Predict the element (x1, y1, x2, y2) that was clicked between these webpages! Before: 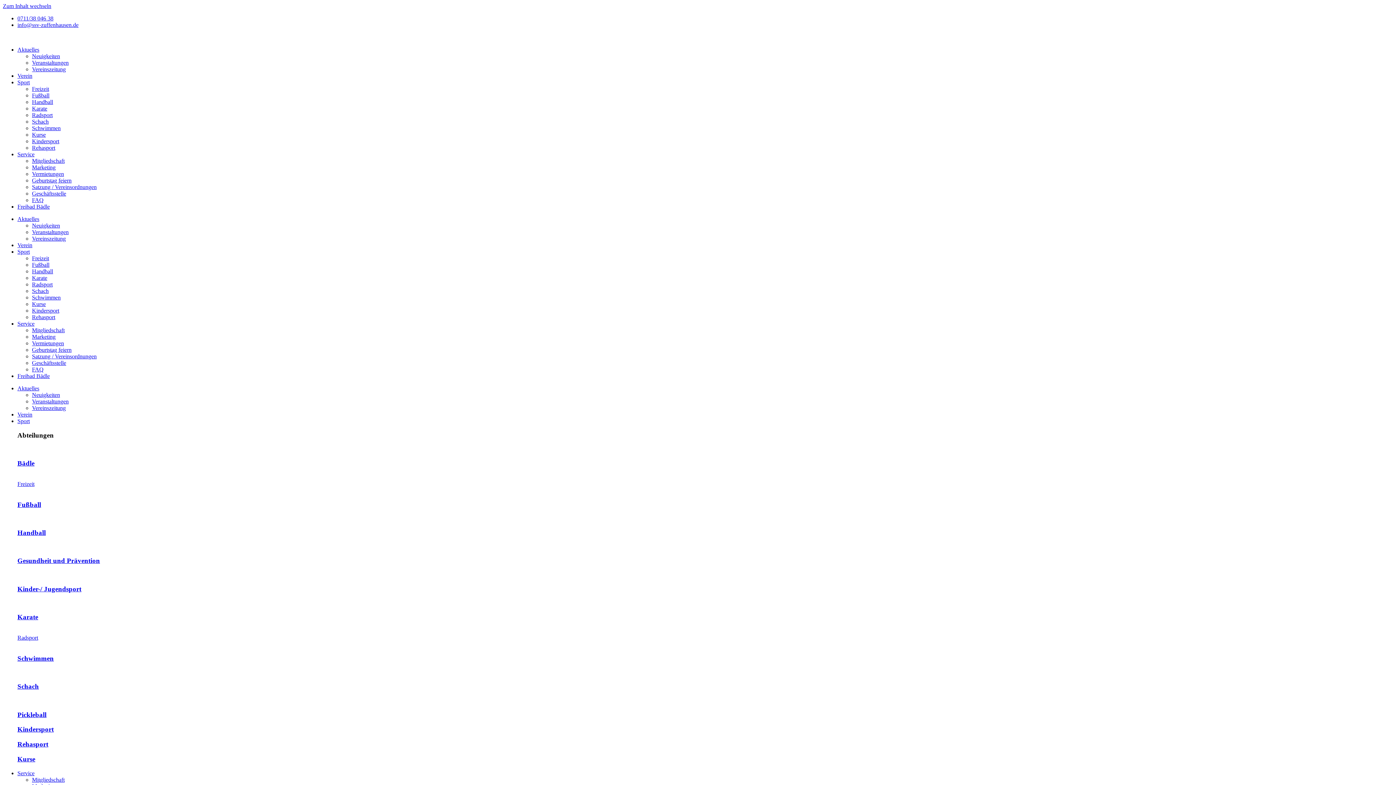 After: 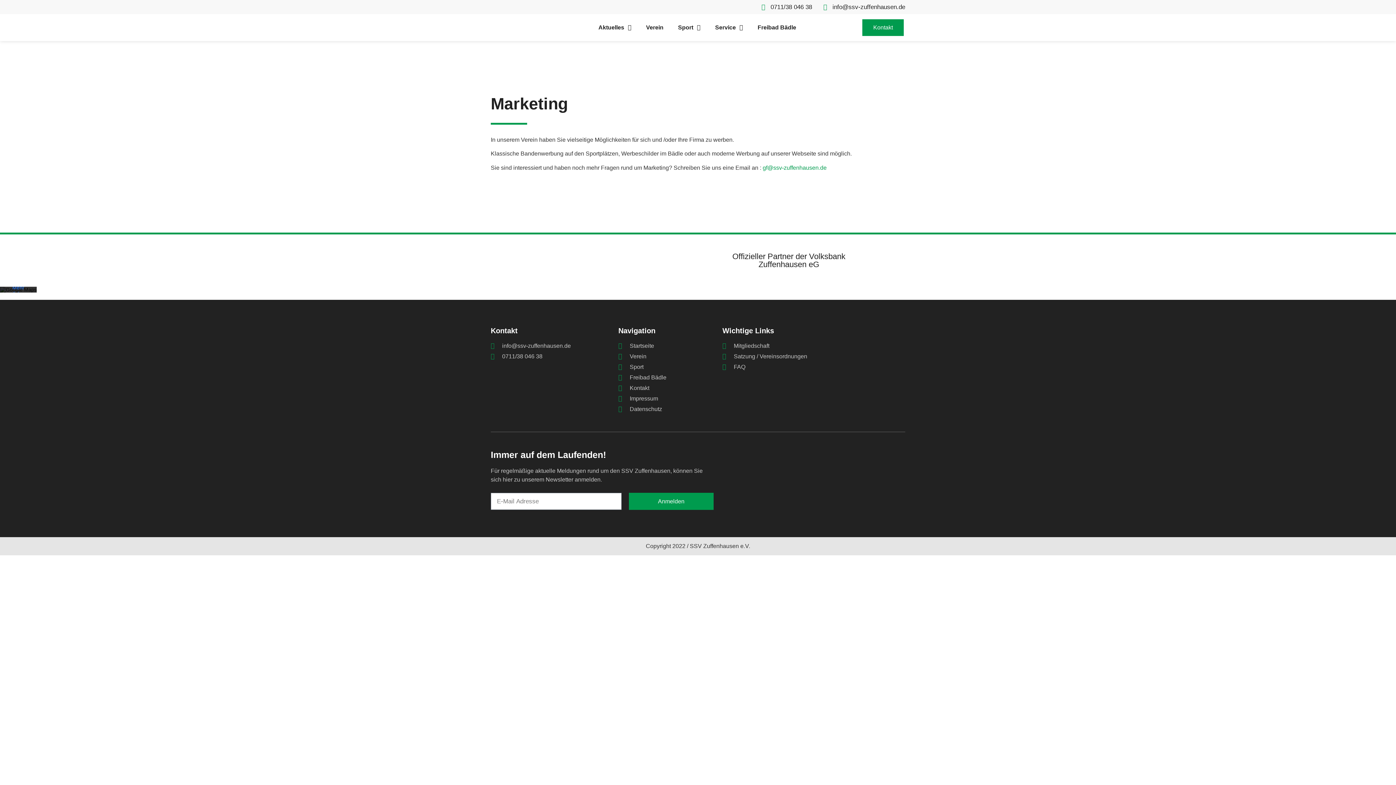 Action: label: Marketing bbox: (32, 333, 55, 340)